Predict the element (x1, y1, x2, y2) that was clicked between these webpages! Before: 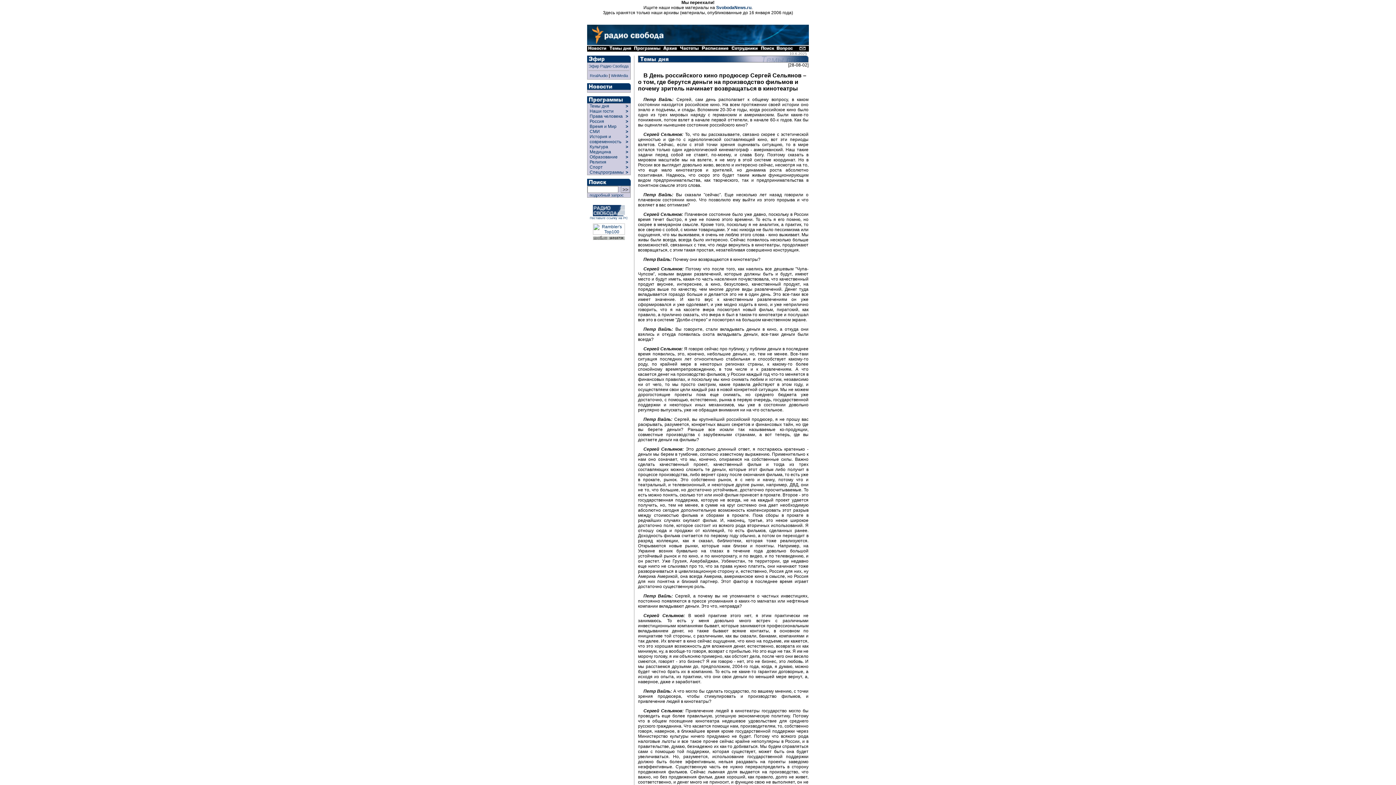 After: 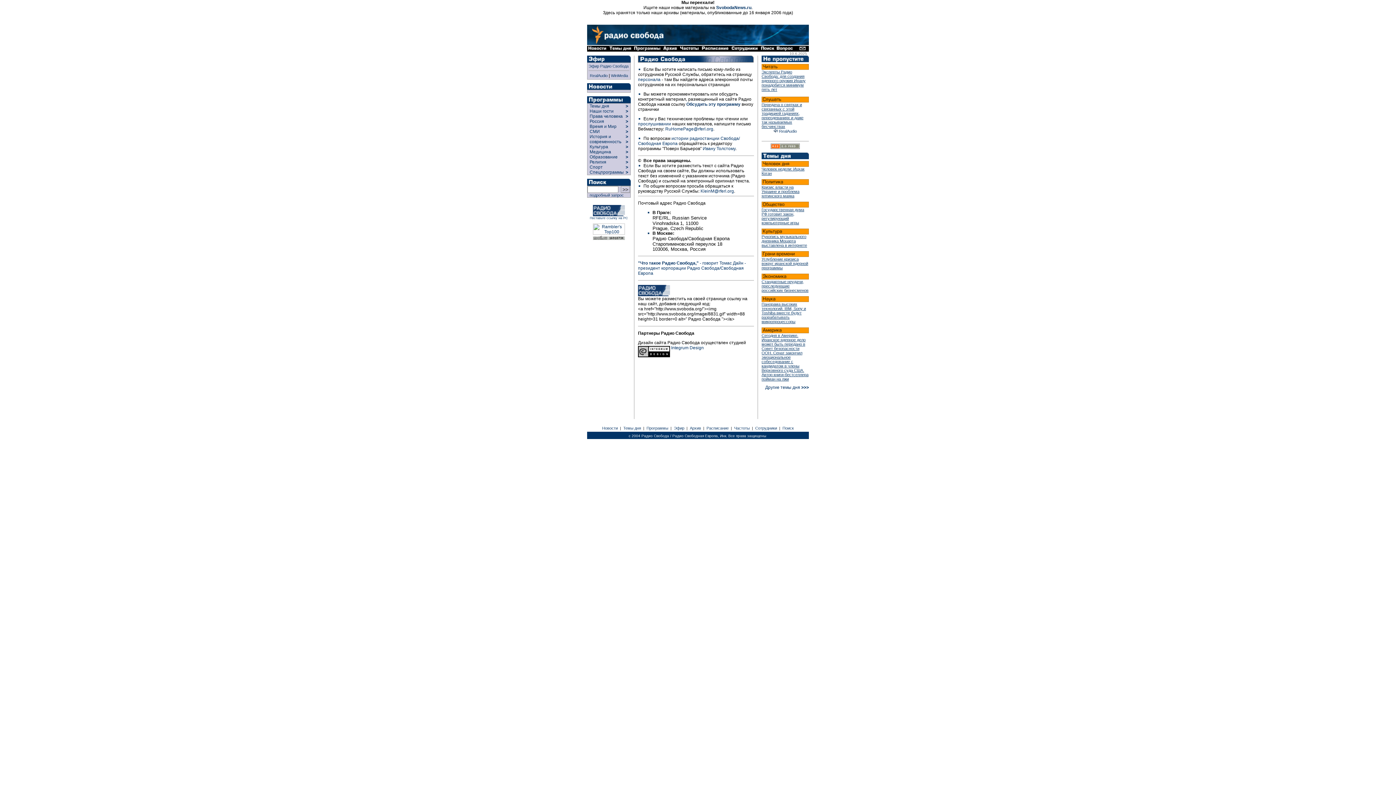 Action: bbox: (797, 47, 808, 52)